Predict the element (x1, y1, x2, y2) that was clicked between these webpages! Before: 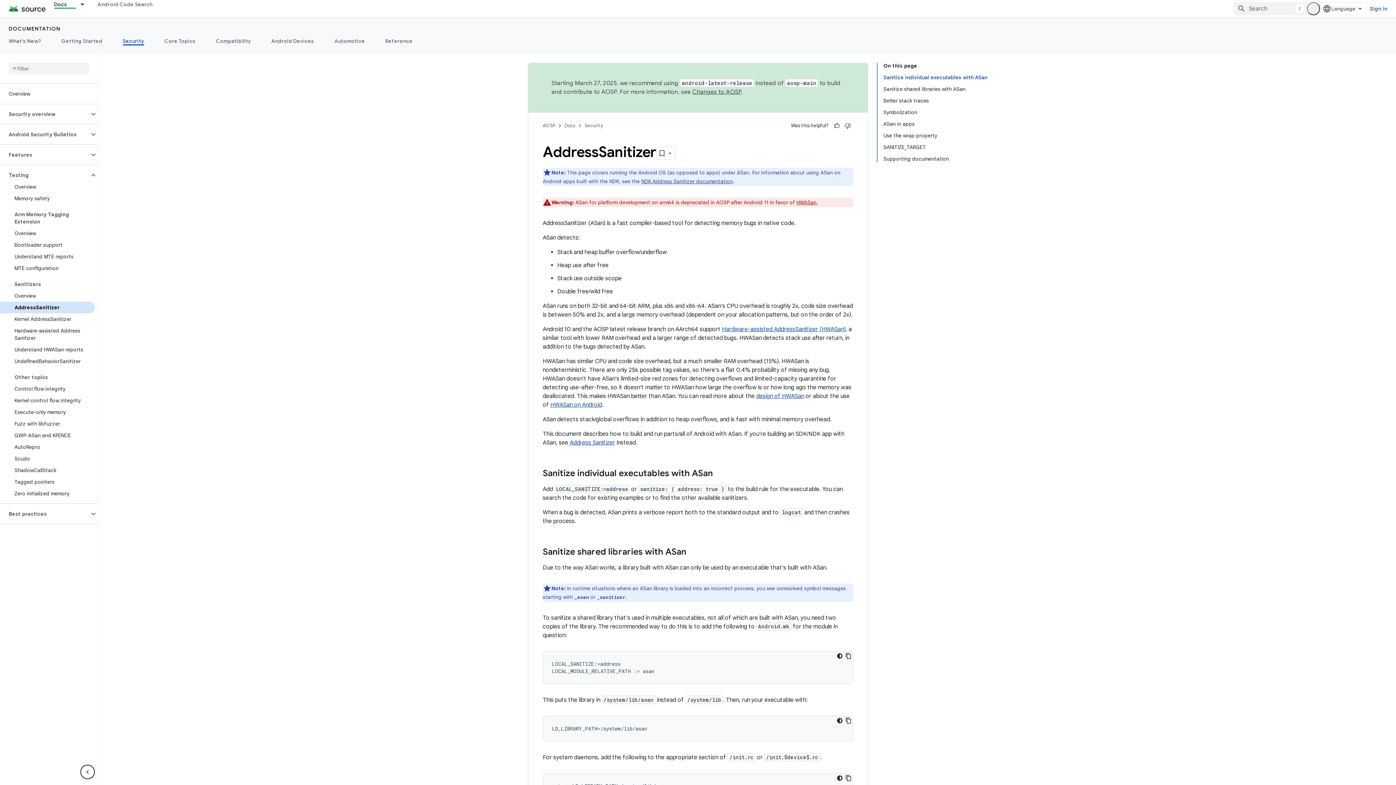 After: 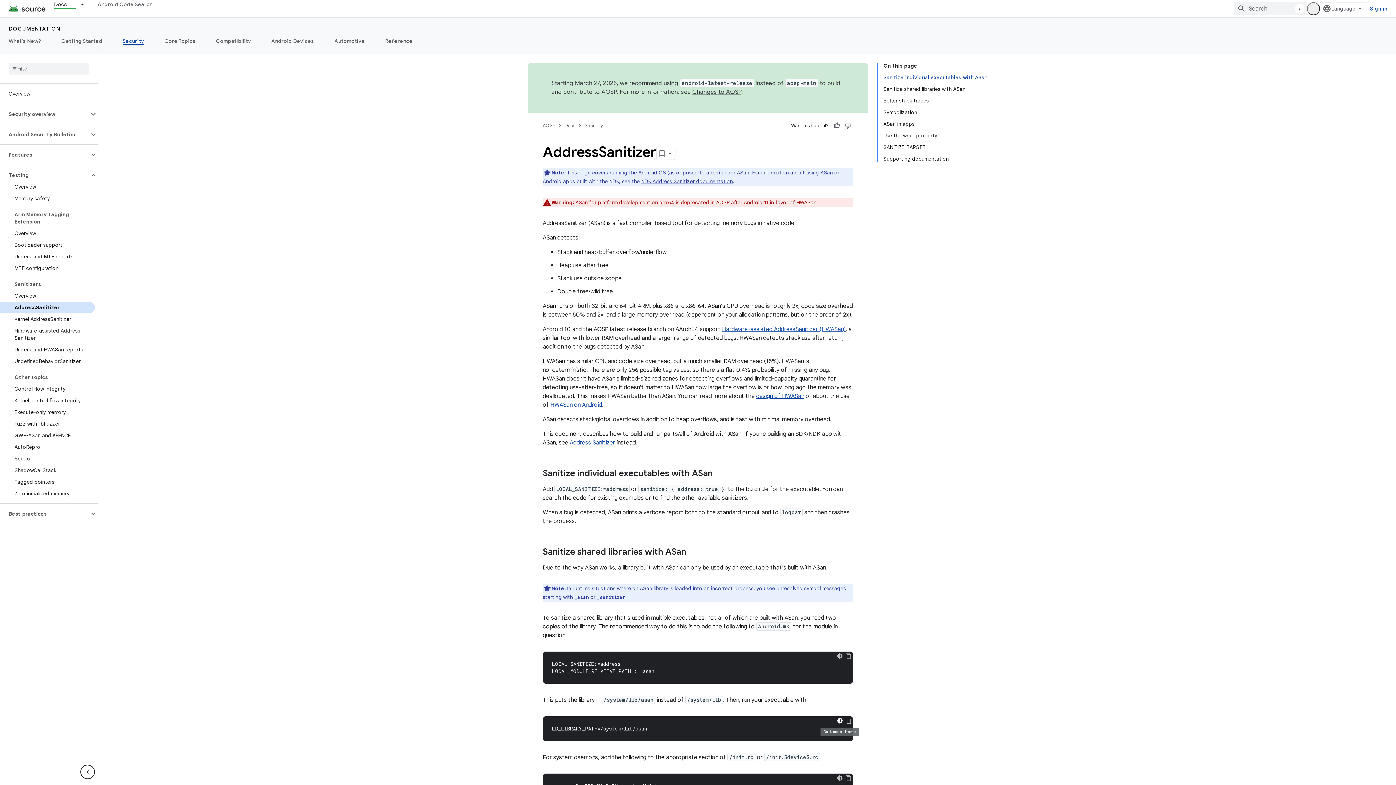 Action: label: Dark code theme bbox: (835, 716, 844, 725)